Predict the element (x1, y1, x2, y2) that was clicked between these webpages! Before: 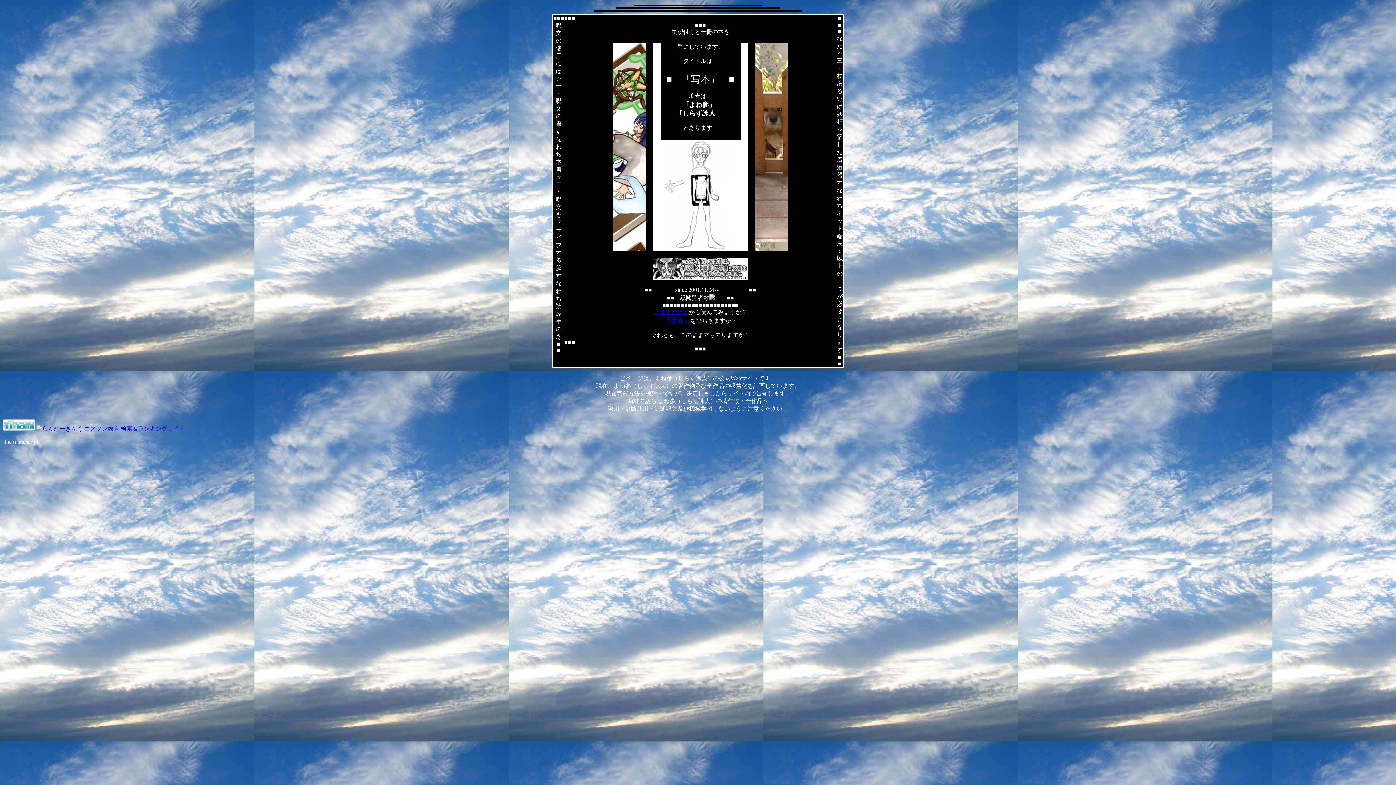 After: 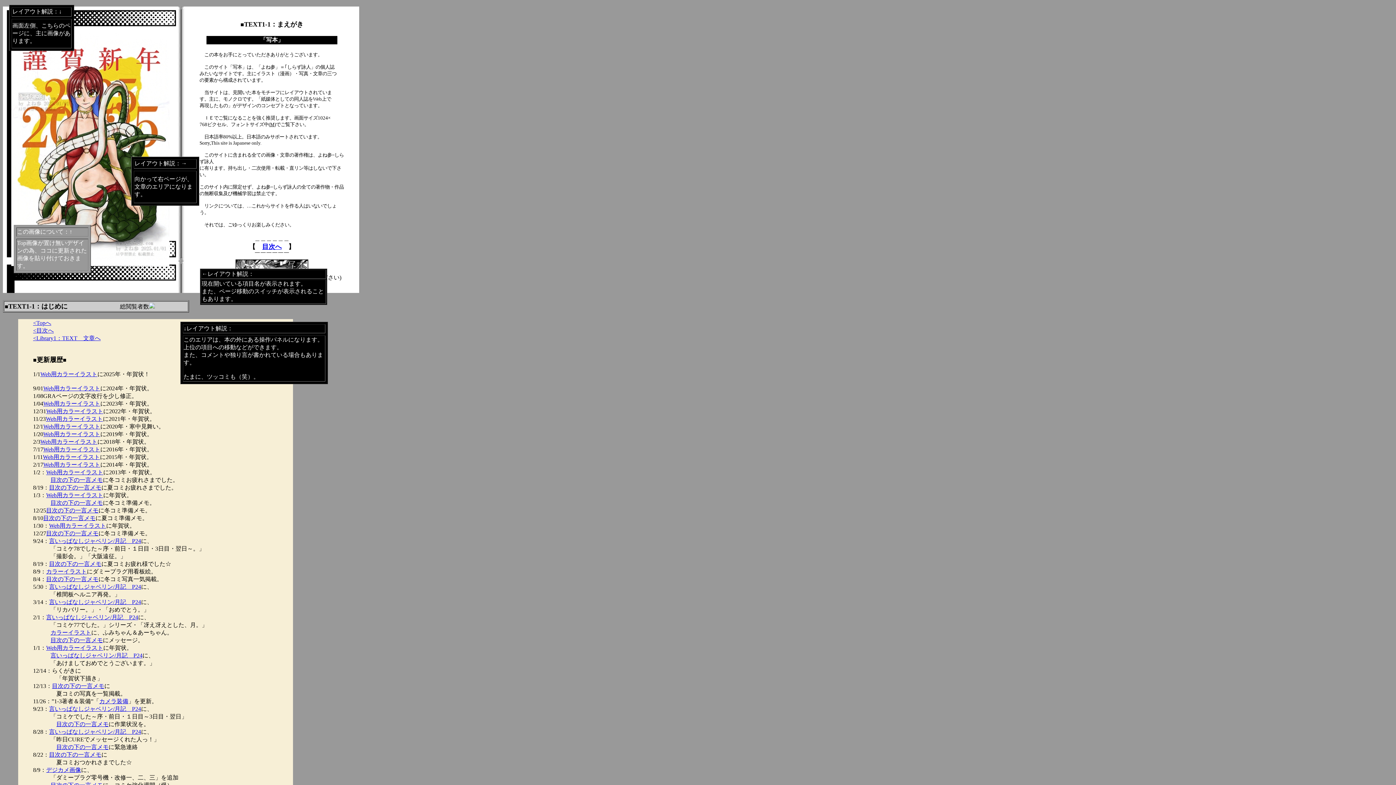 Action: bbox: (664, 244, 737, 250)